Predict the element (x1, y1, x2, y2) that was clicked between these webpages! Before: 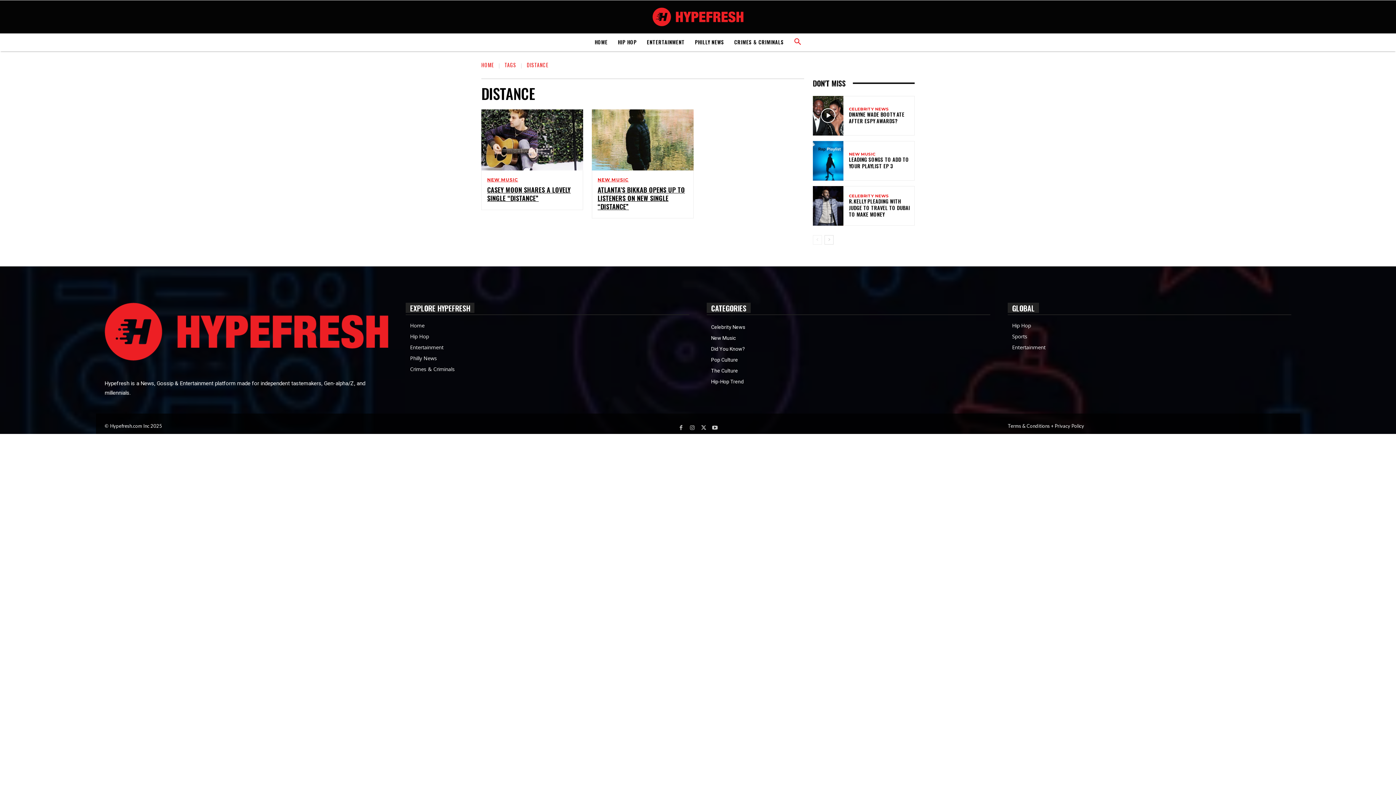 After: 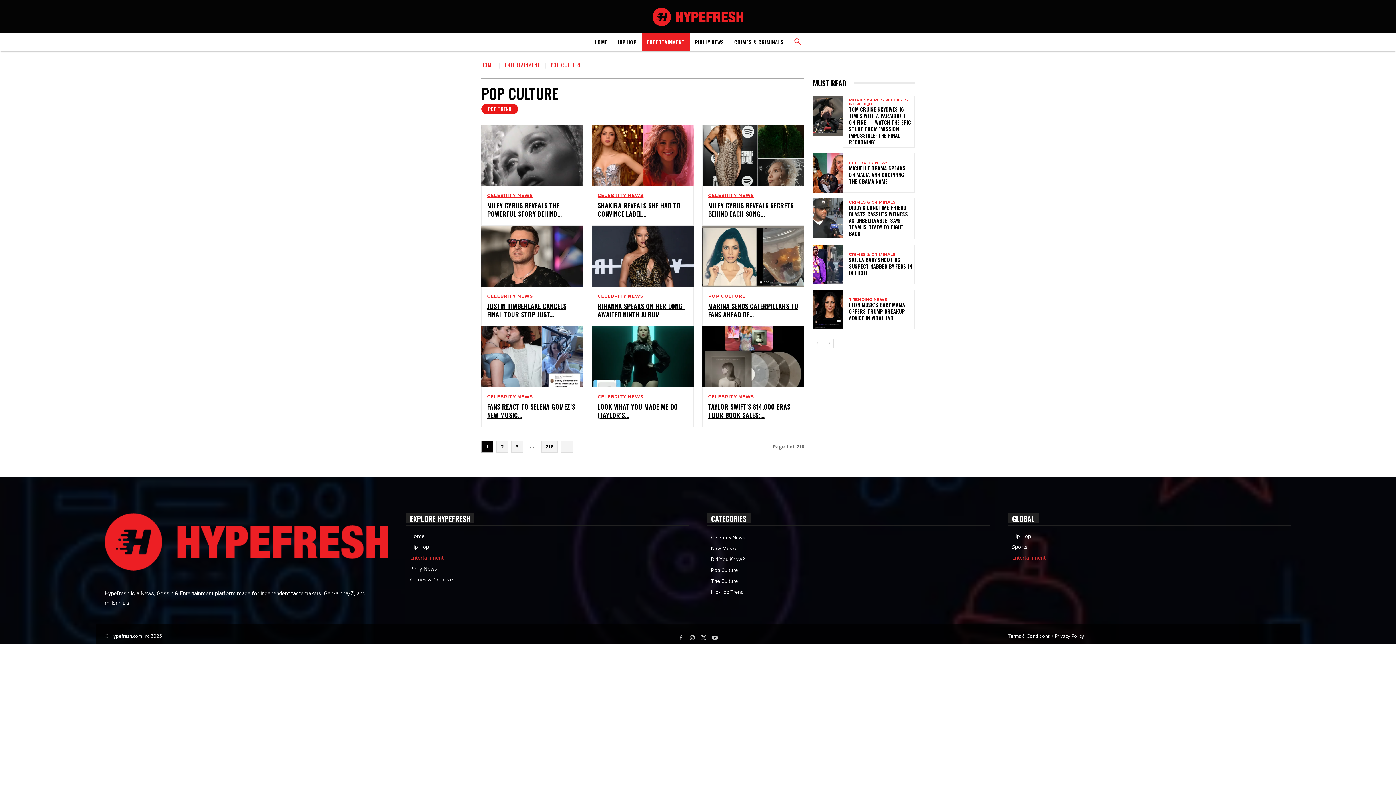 Action: label: Pop Culture bbox: (706, 354, 990, 365)